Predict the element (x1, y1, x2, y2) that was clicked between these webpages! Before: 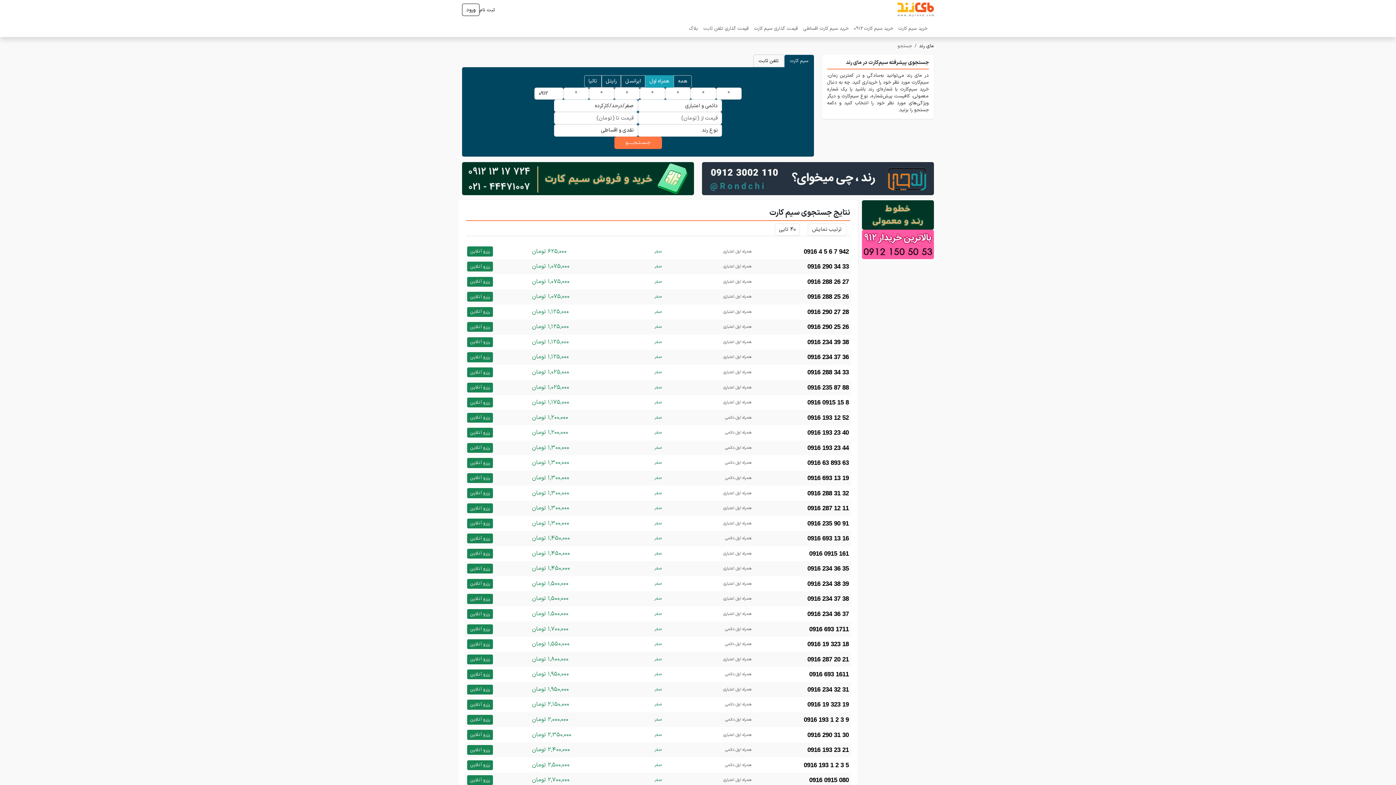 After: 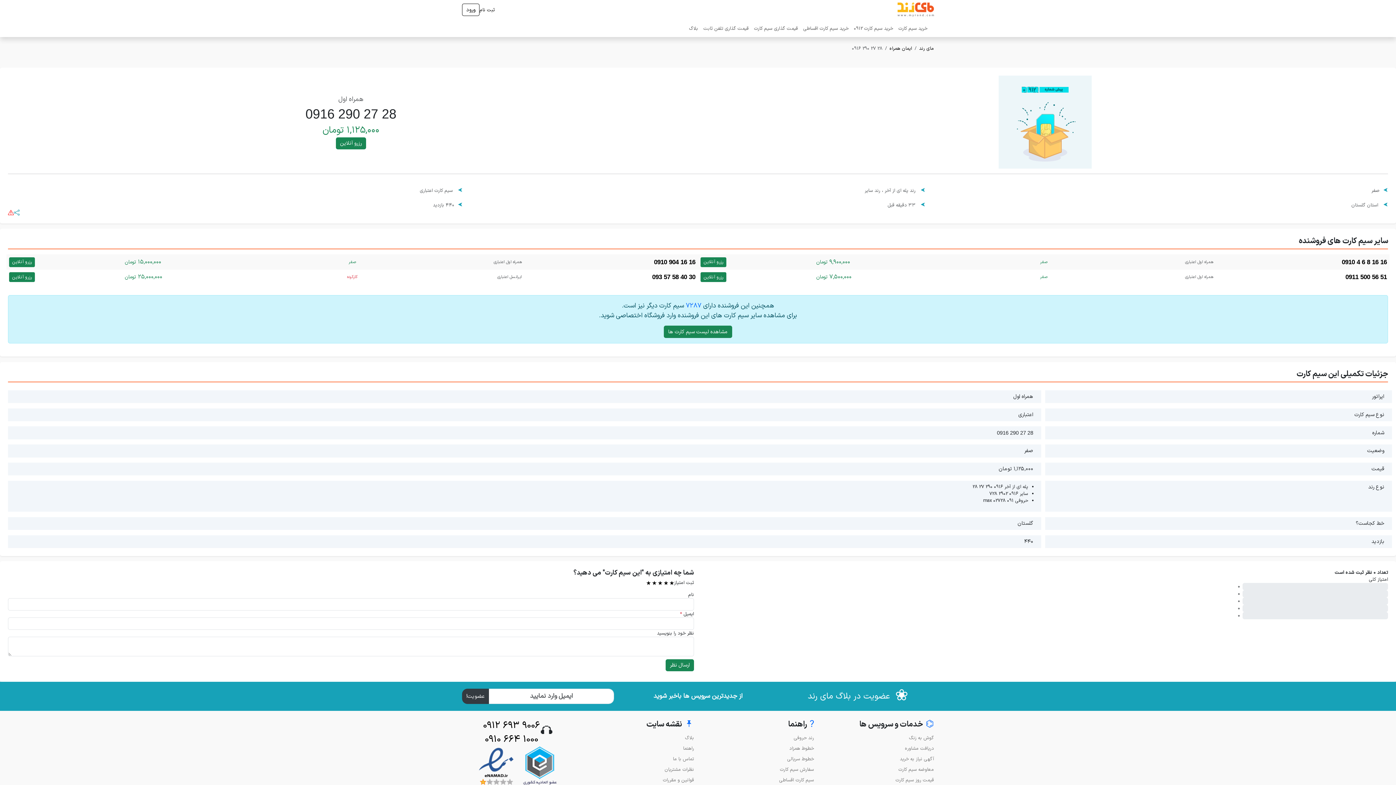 Action: bbox: (464, 304, 851, 319) label: 0916 290 27 28
همراه اول اعتباری
صفر
۱,۱۲۵,۰۰۰ تومان
رزرو آنلاین